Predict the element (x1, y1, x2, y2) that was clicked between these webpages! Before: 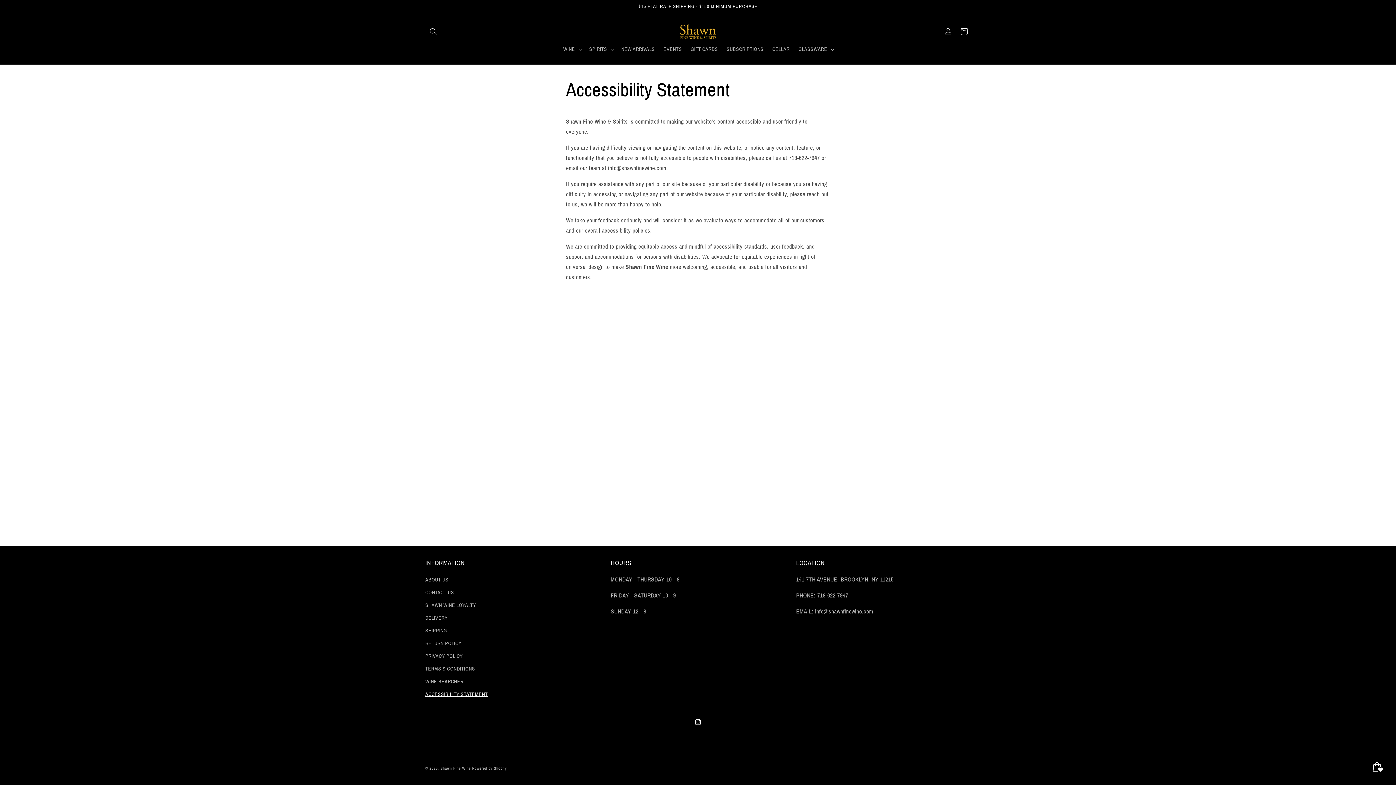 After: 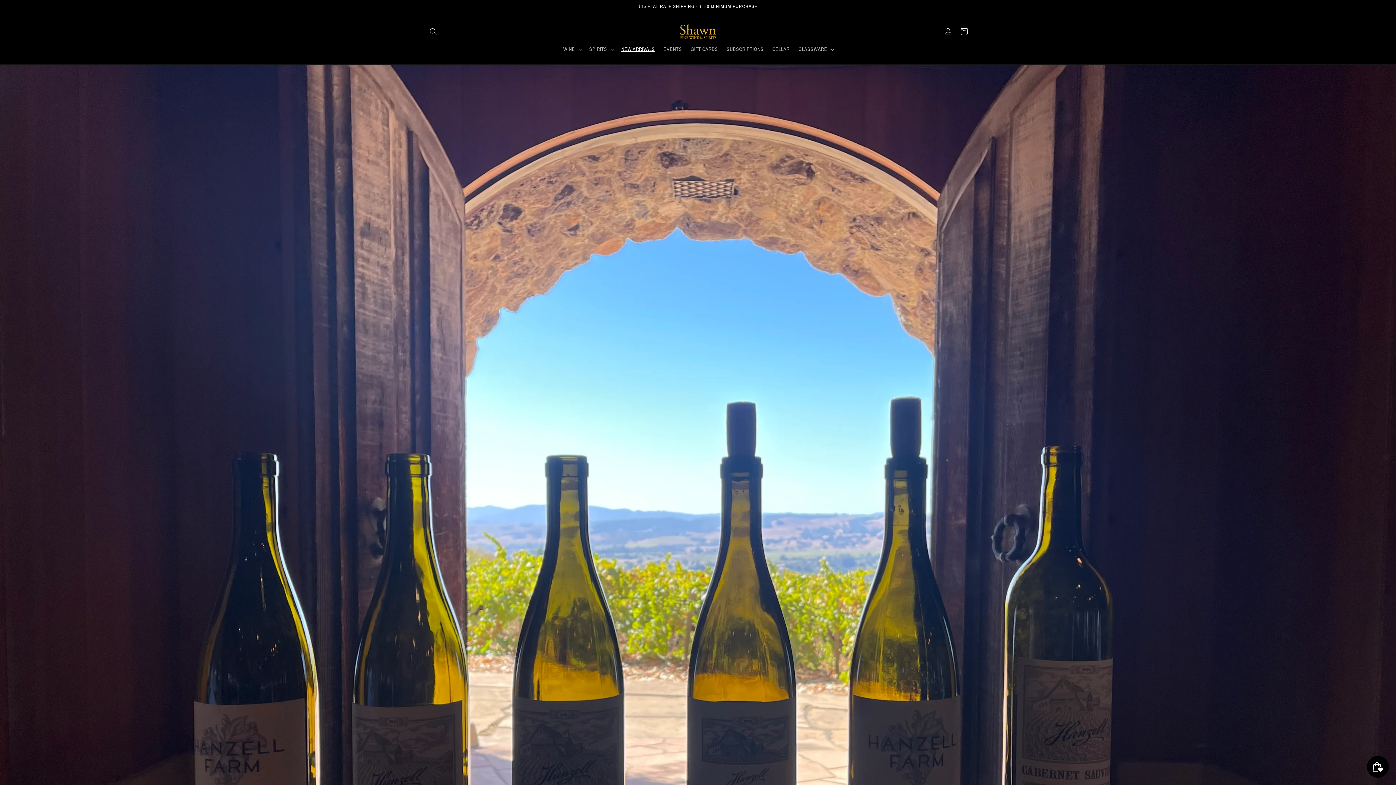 Action: label: NEW ARRIVALS bbox: (617, 41, 659, 56)